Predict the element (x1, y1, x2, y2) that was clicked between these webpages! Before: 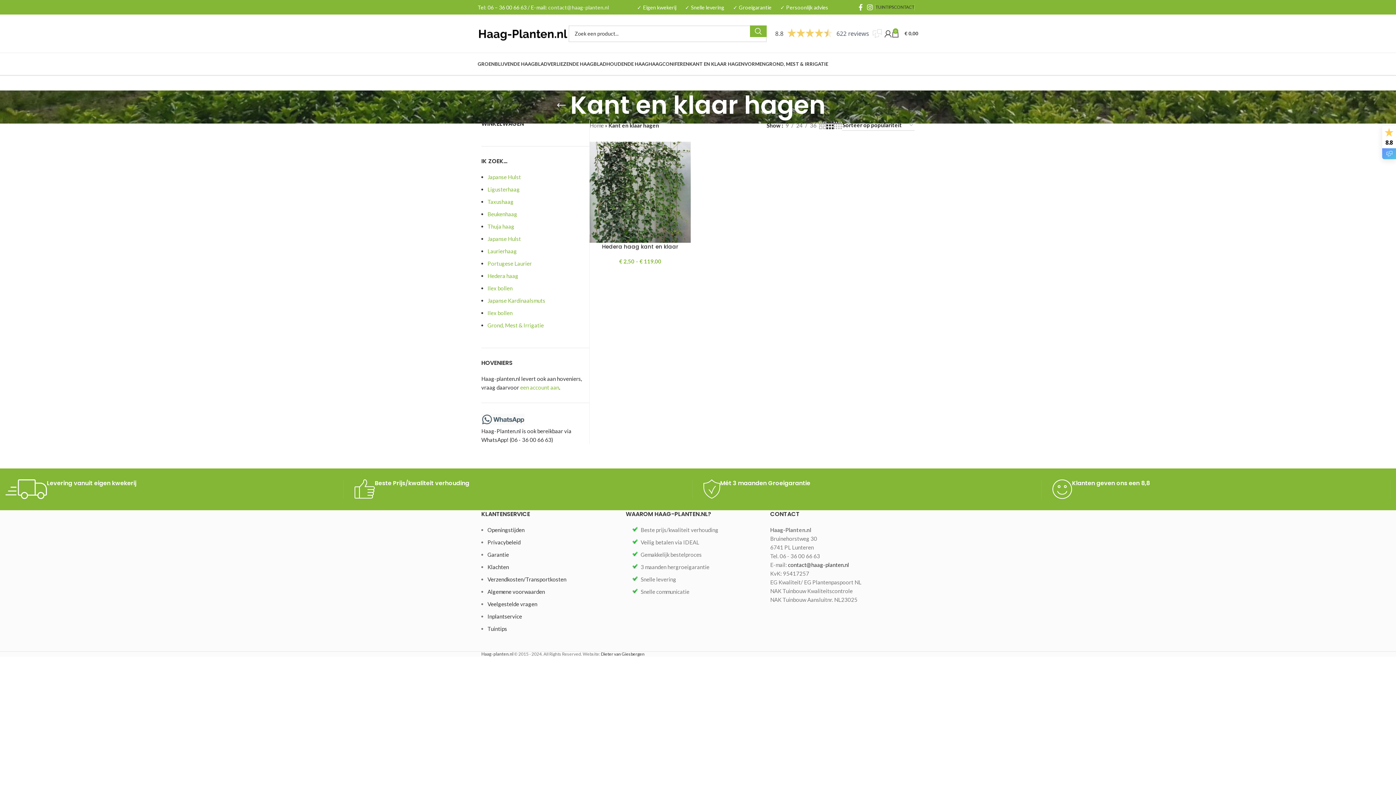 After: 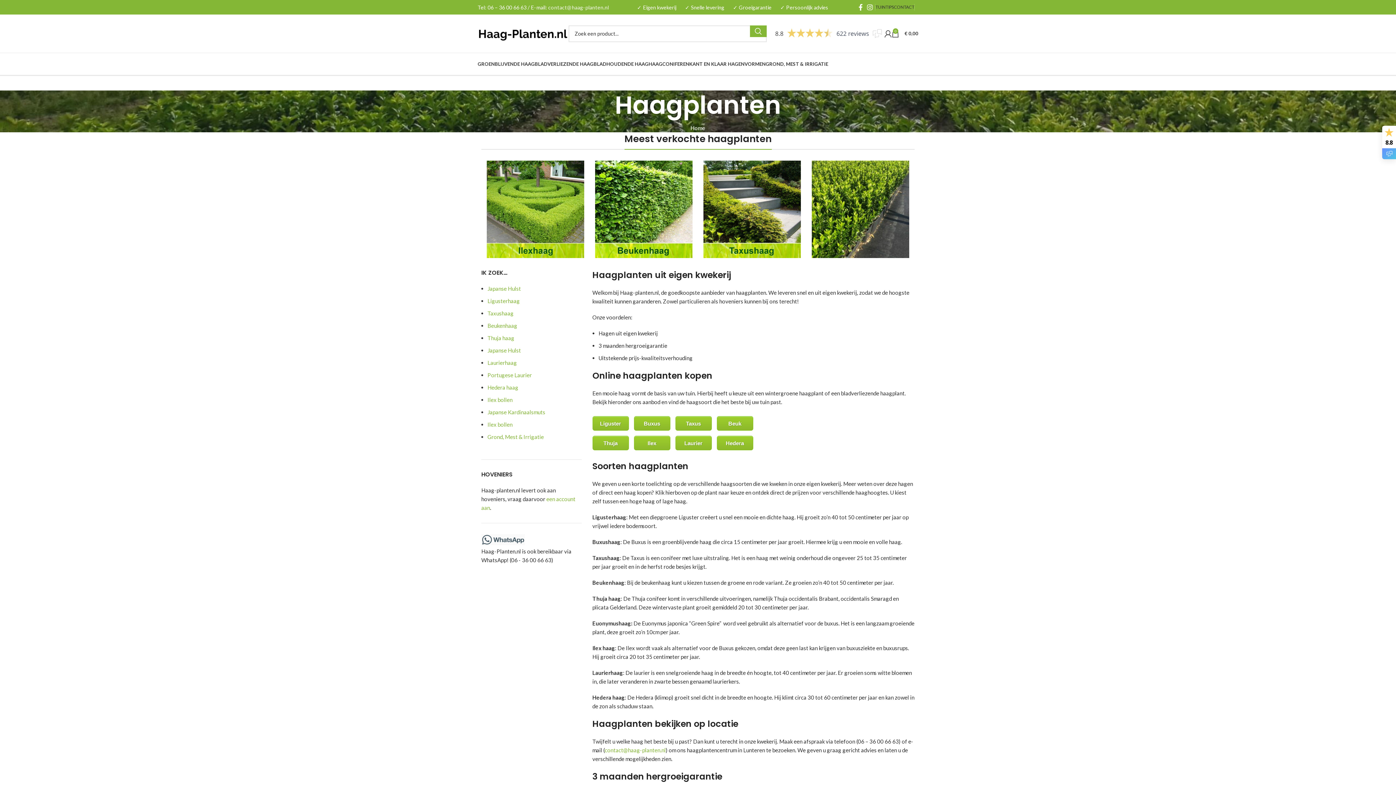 Action: label: Home bbox: (589, 122, 604, 128)